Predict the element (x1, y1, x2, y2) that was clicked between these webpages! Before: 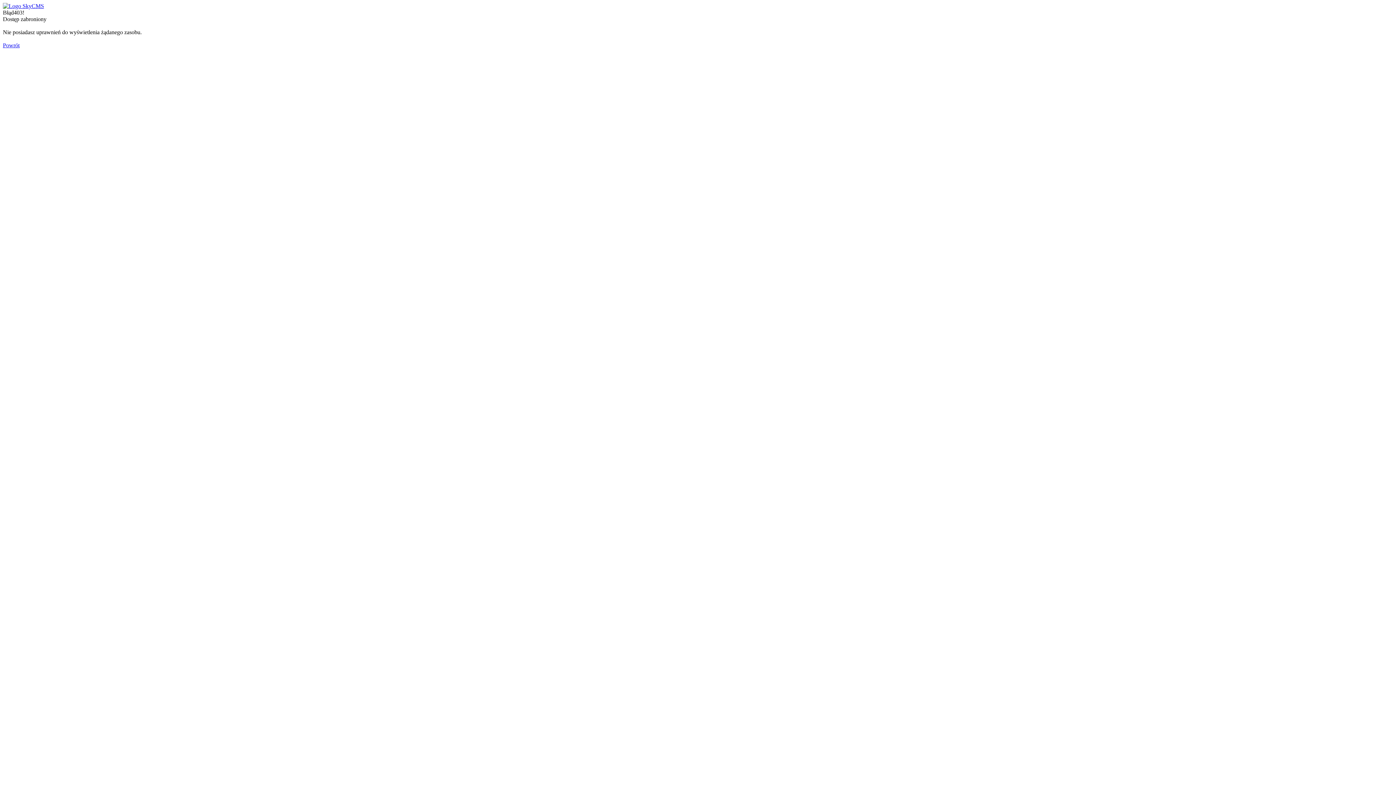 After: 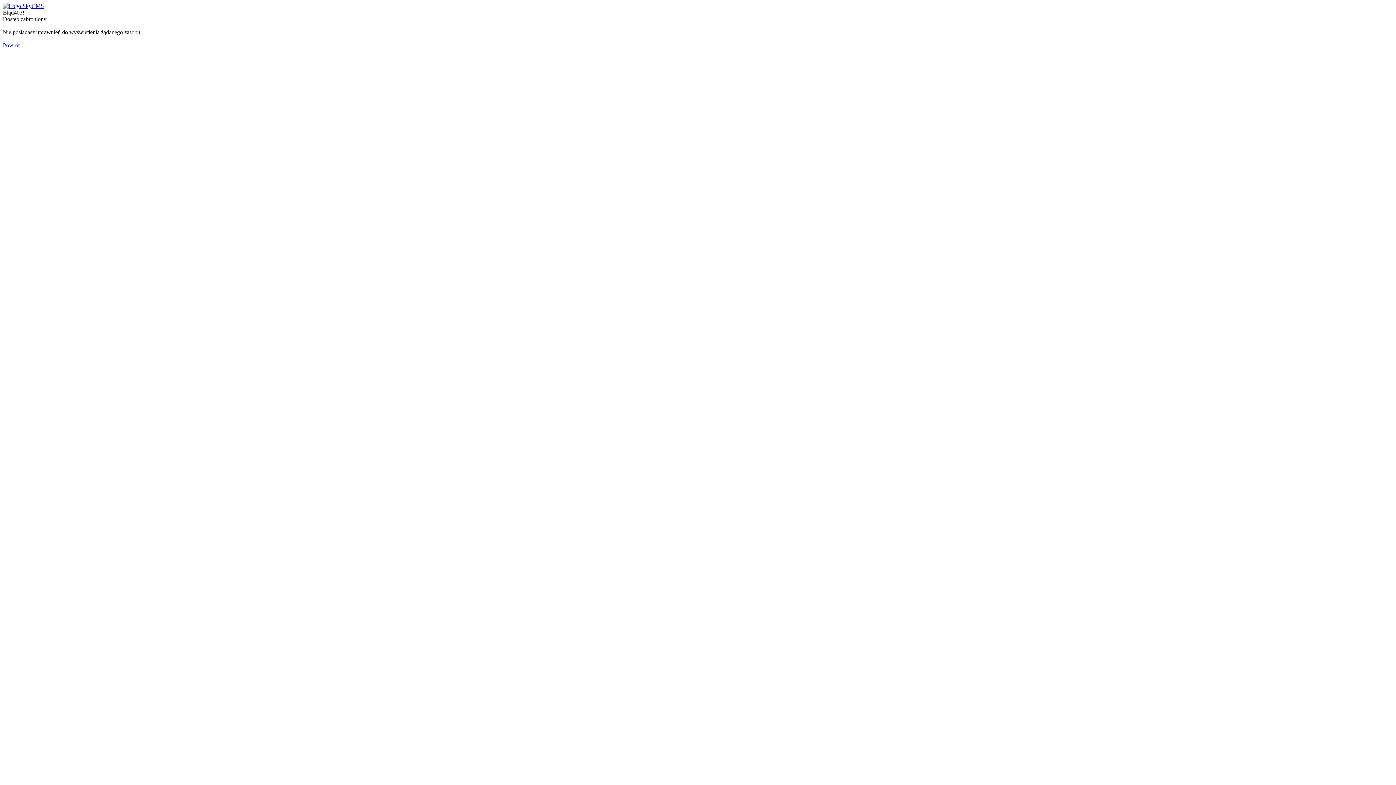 Action: bbox: (2, 42, 19, 48) label: Powrót